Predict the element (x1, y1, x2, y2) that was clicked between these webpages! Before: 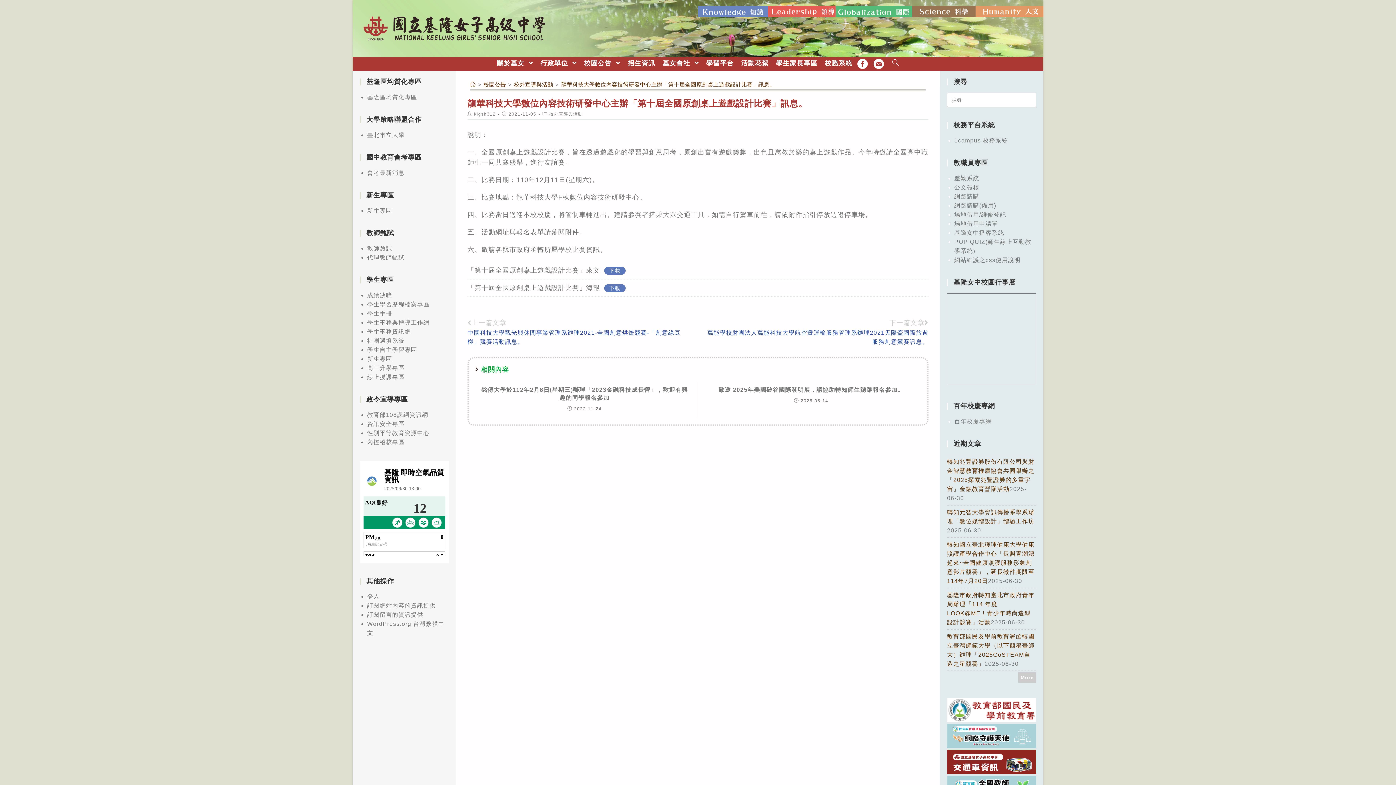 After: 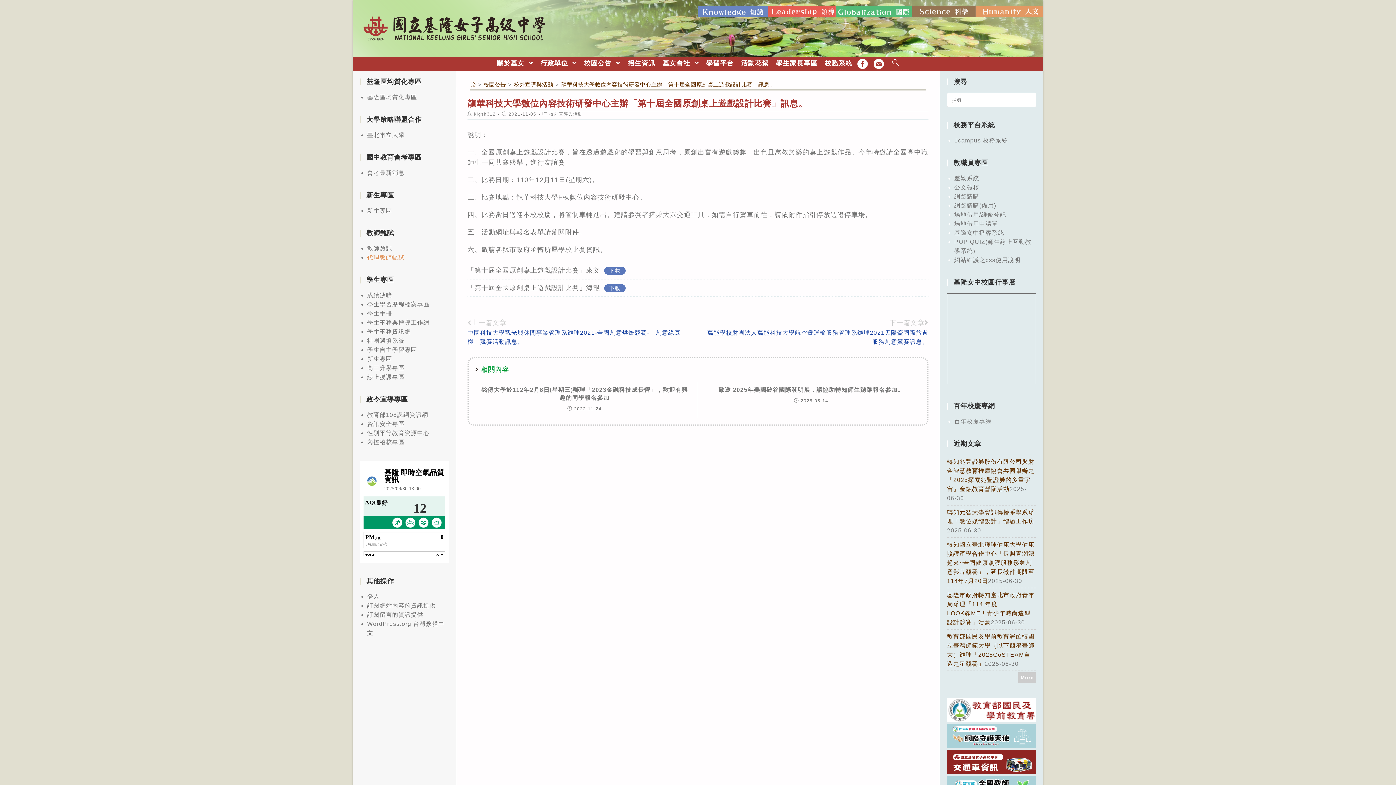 Action: label: 代理教師甄試 bbox: (367, 254, 404, 260)